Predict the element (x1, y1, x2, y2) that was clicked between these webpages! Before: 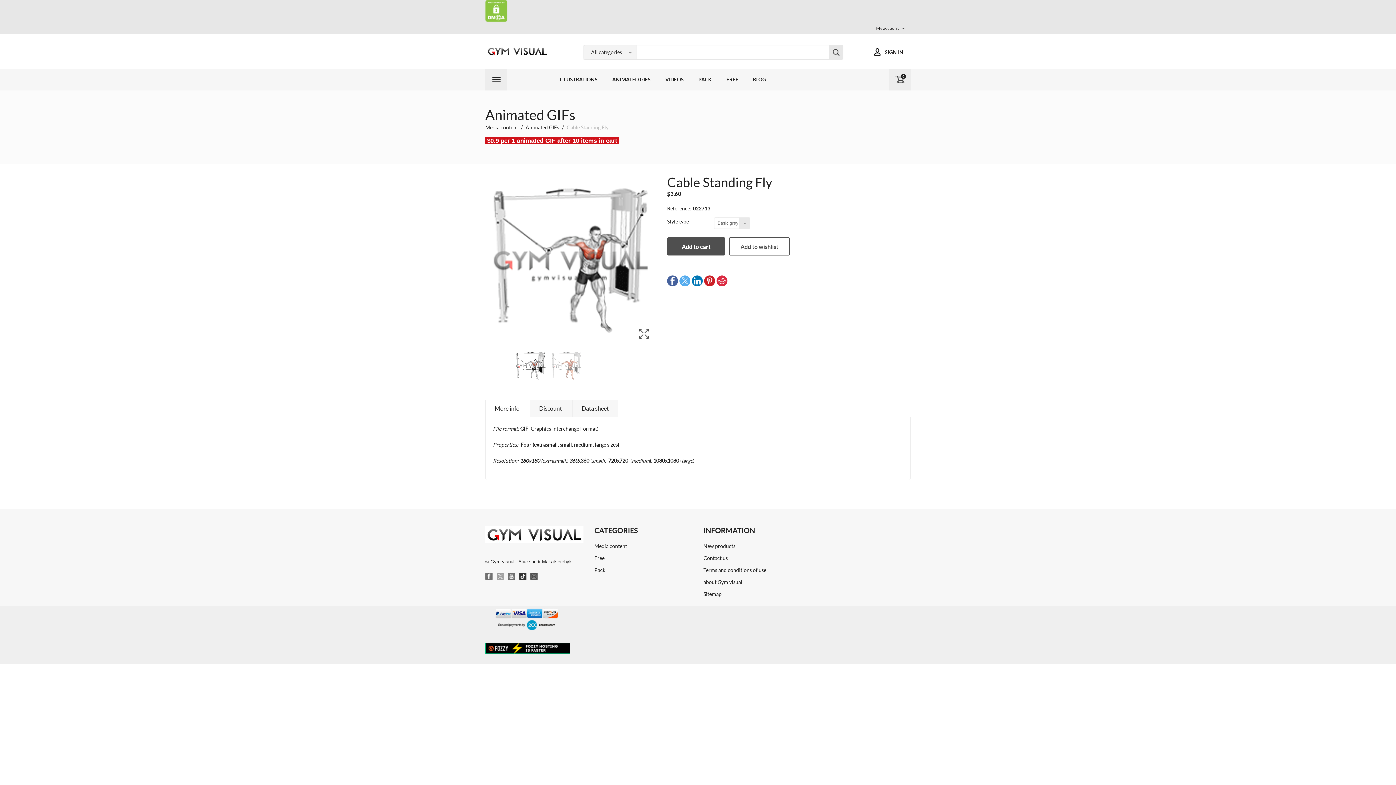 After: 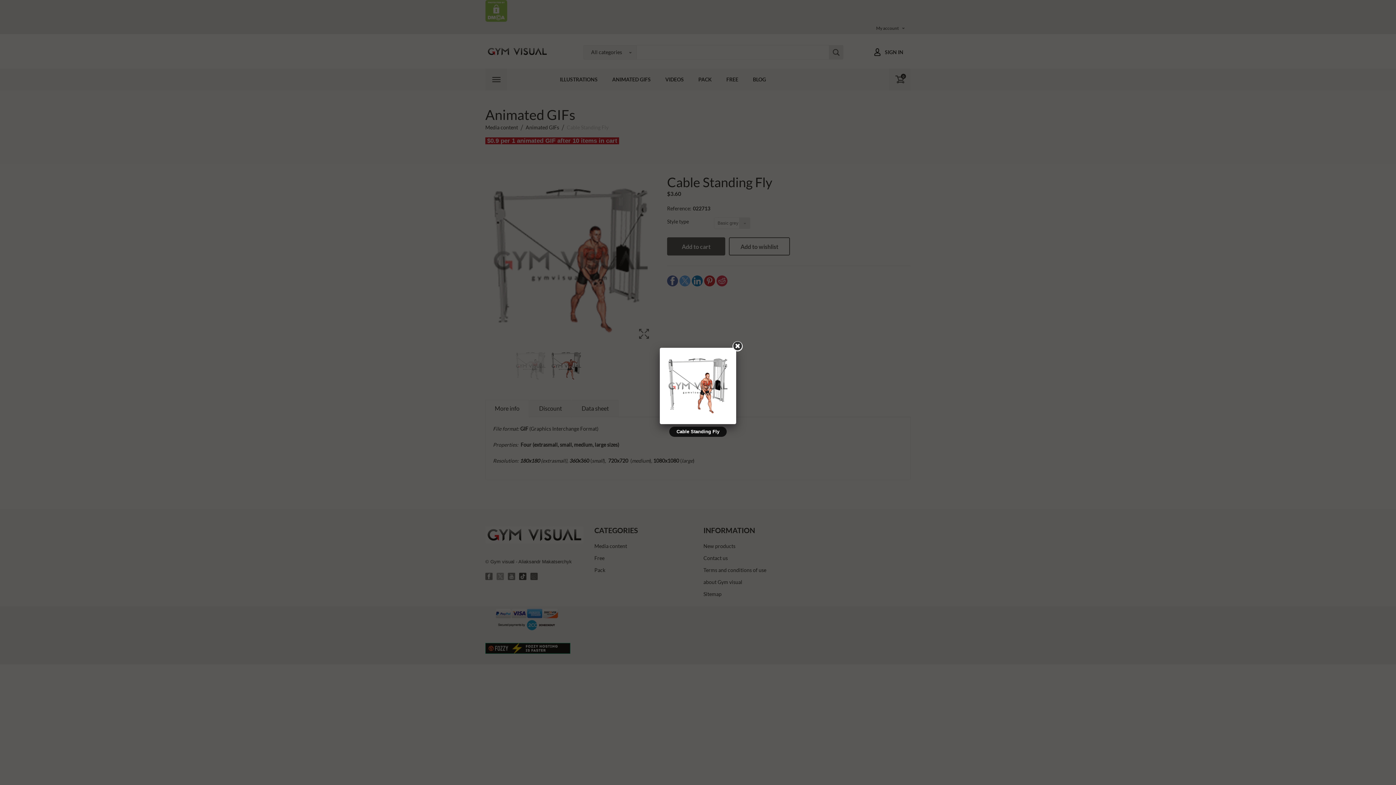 Action: bbox: (550, 349, 582, 382)